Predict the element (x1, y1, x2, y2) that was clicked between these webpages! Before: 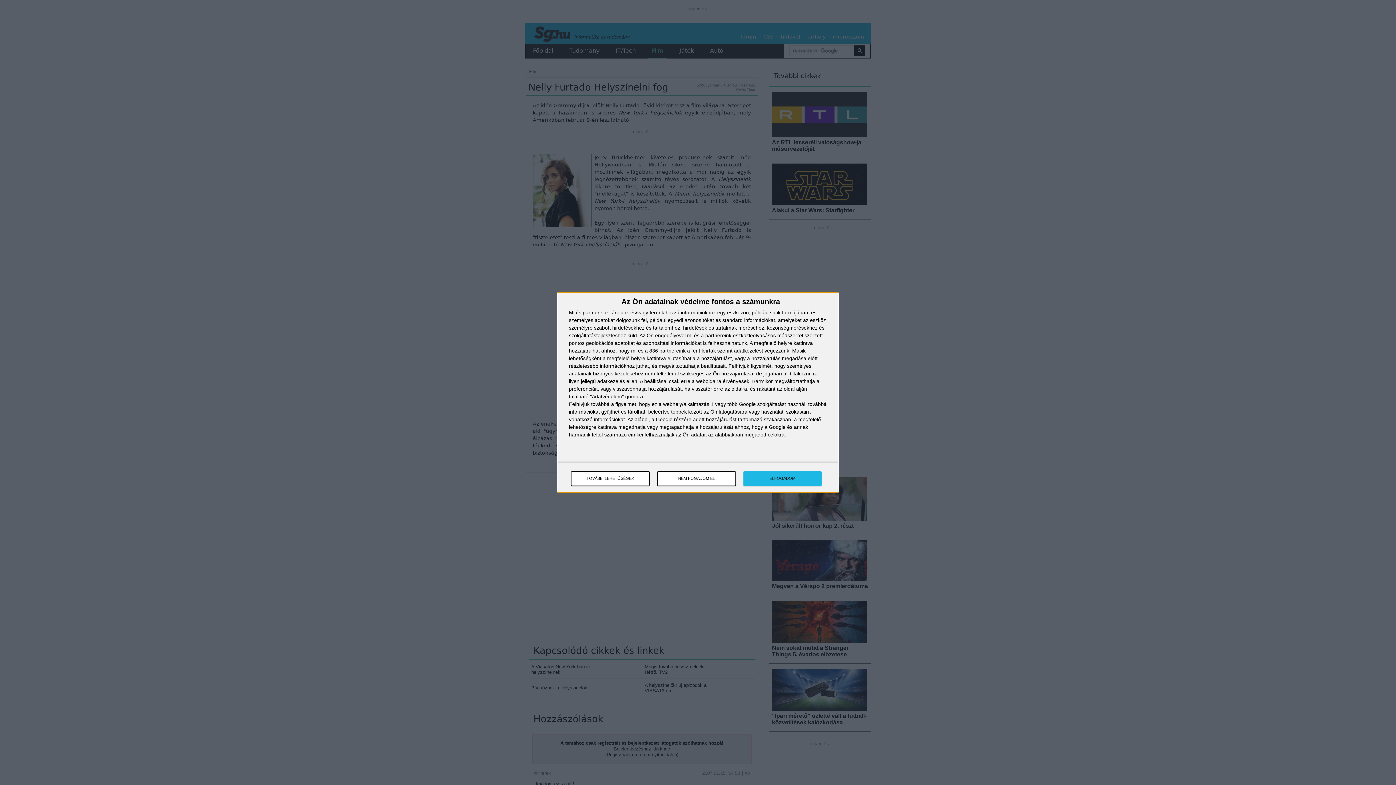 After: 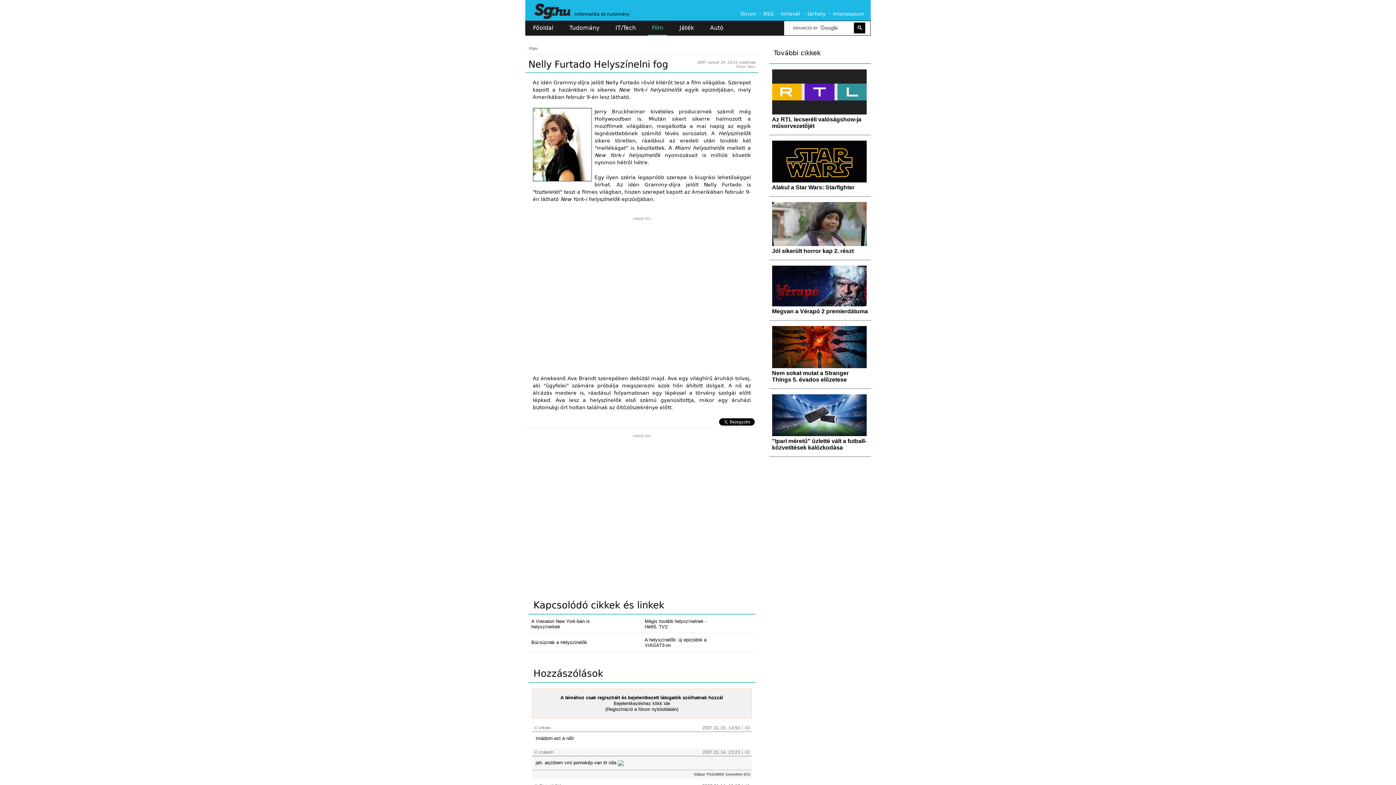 Action: bbox: (743, 471, 821, 486) label: ELFOGADOM